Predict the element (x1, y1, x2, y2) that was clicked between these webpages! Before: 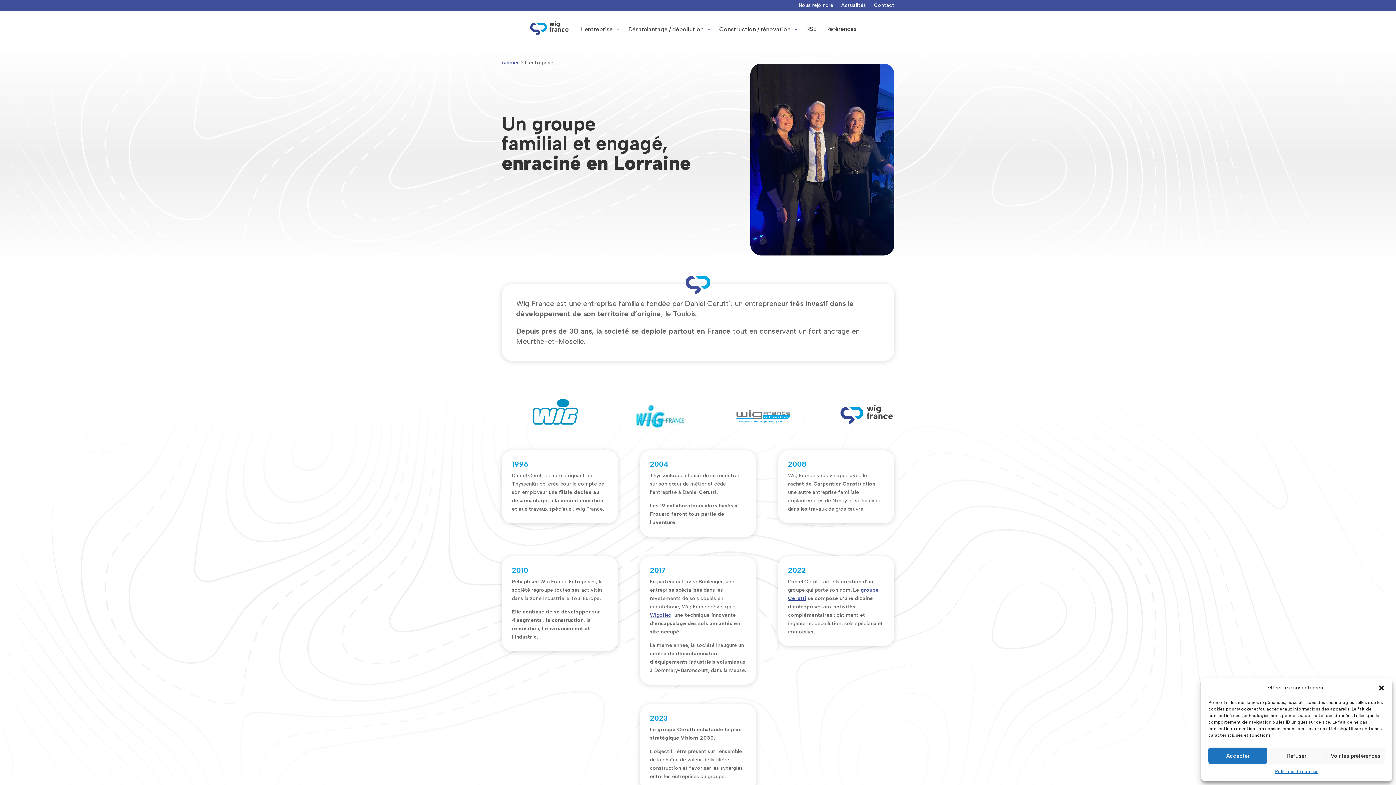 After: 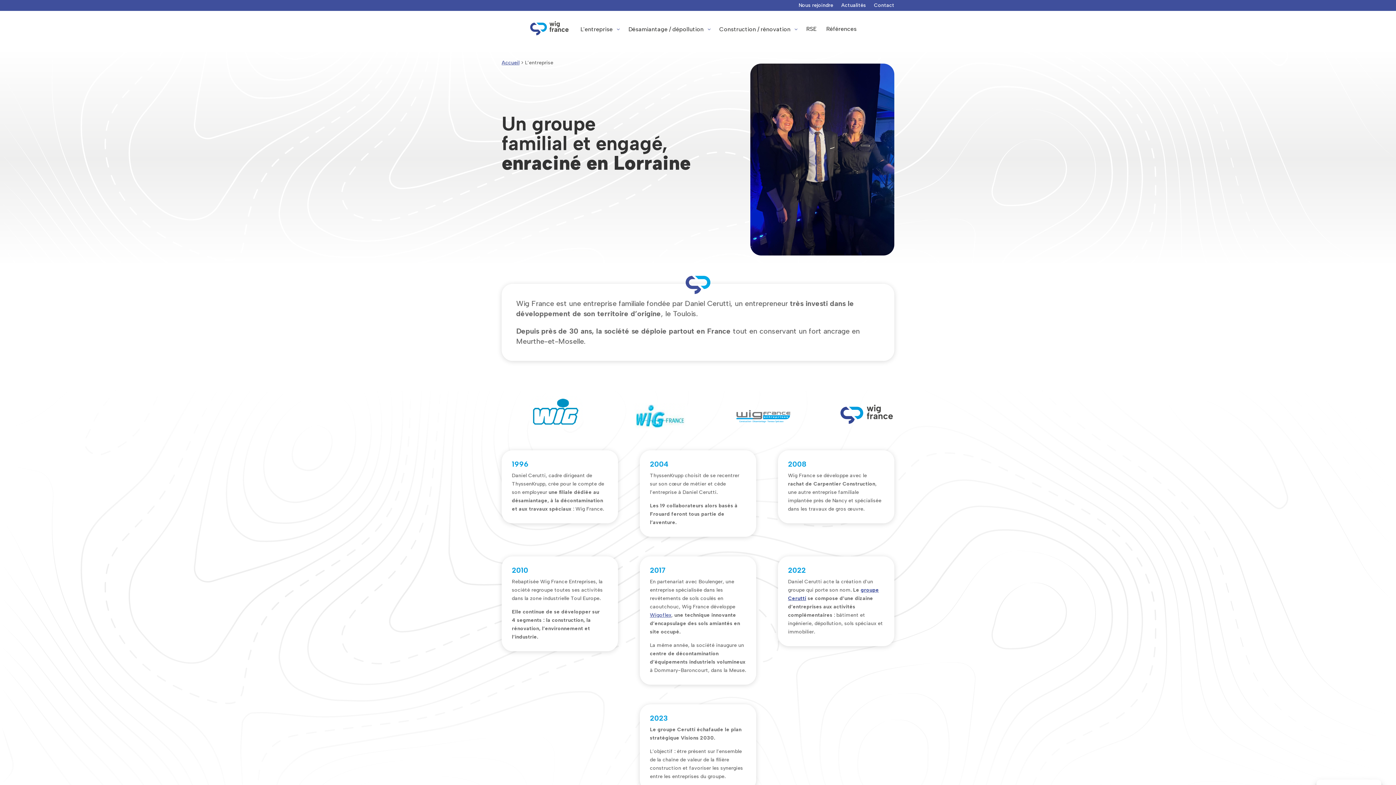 Action: bbox: (1208, 748, 1267, 764) label: Accepter